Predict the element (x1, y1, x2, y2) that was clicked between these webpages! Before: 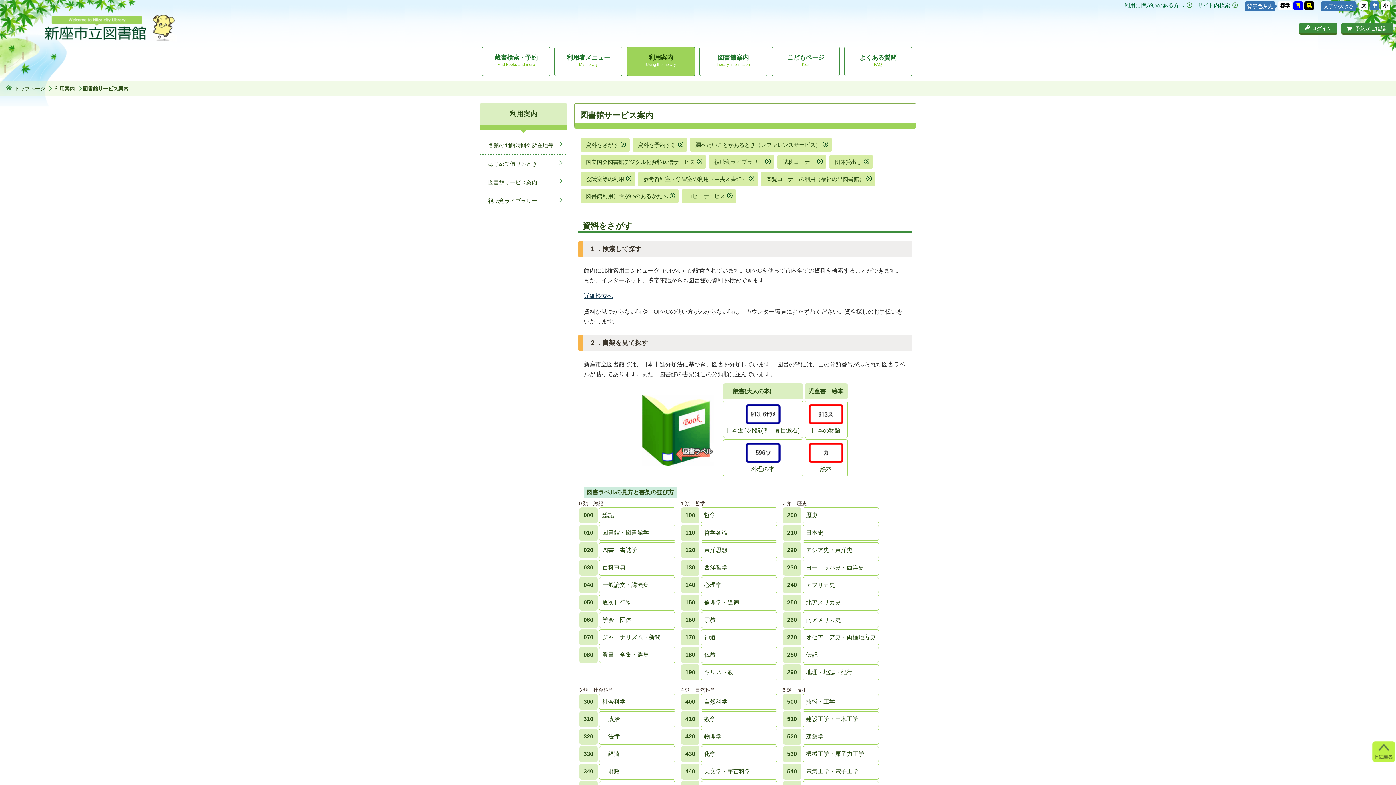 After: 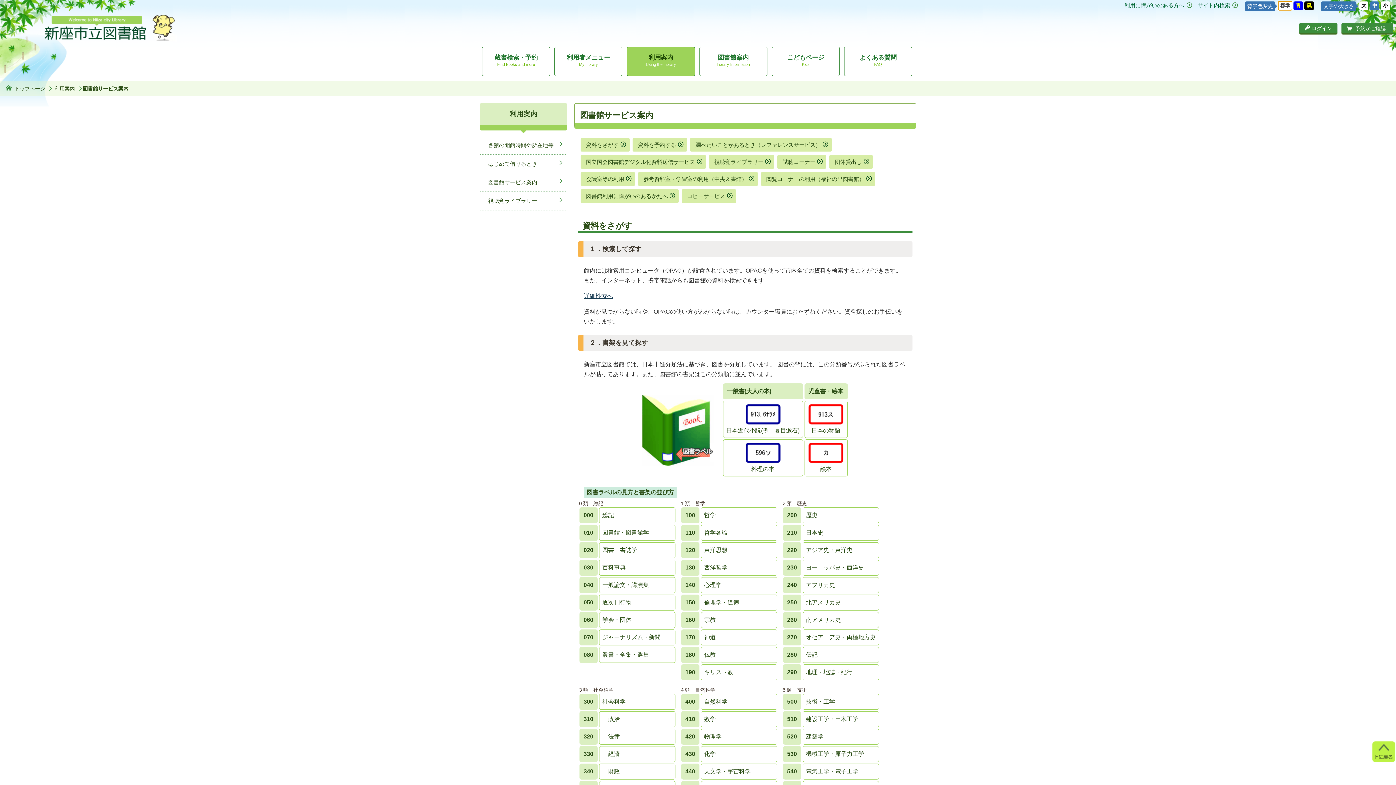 Action: bbox: (1278, 1, 1292, 10) label: 標準